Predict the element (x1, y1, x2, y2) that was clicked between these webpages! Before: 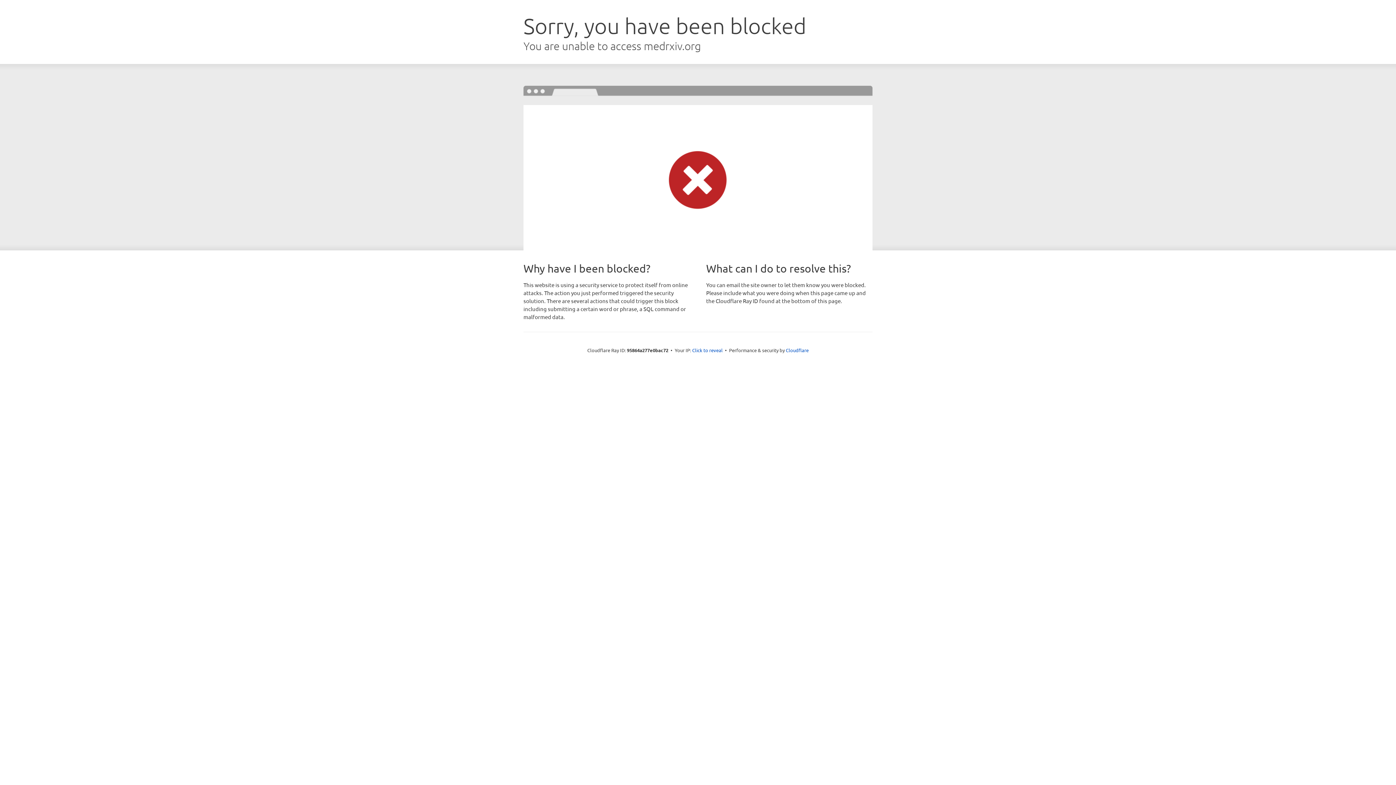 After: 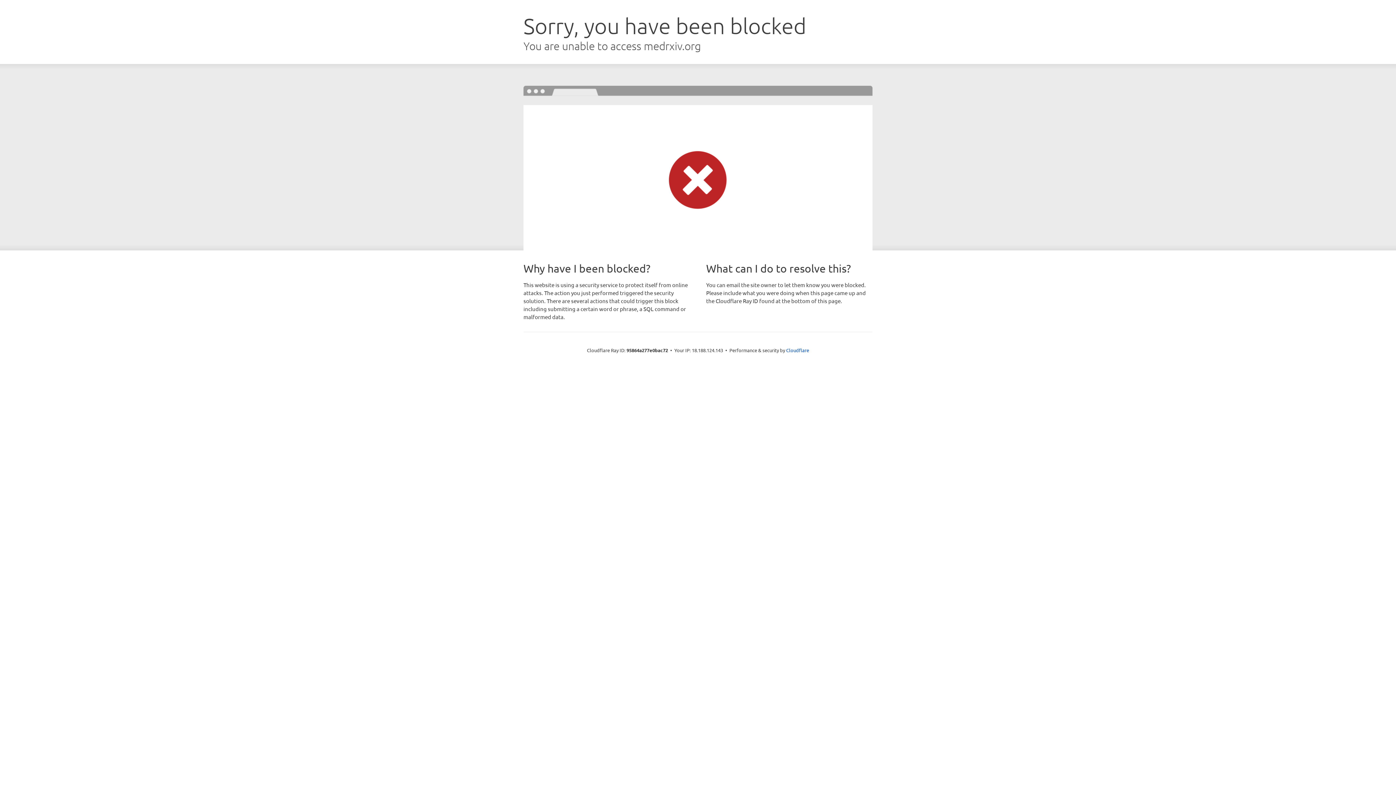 Action: bbox: (692, 346, 722, 353) label: Click to reveal